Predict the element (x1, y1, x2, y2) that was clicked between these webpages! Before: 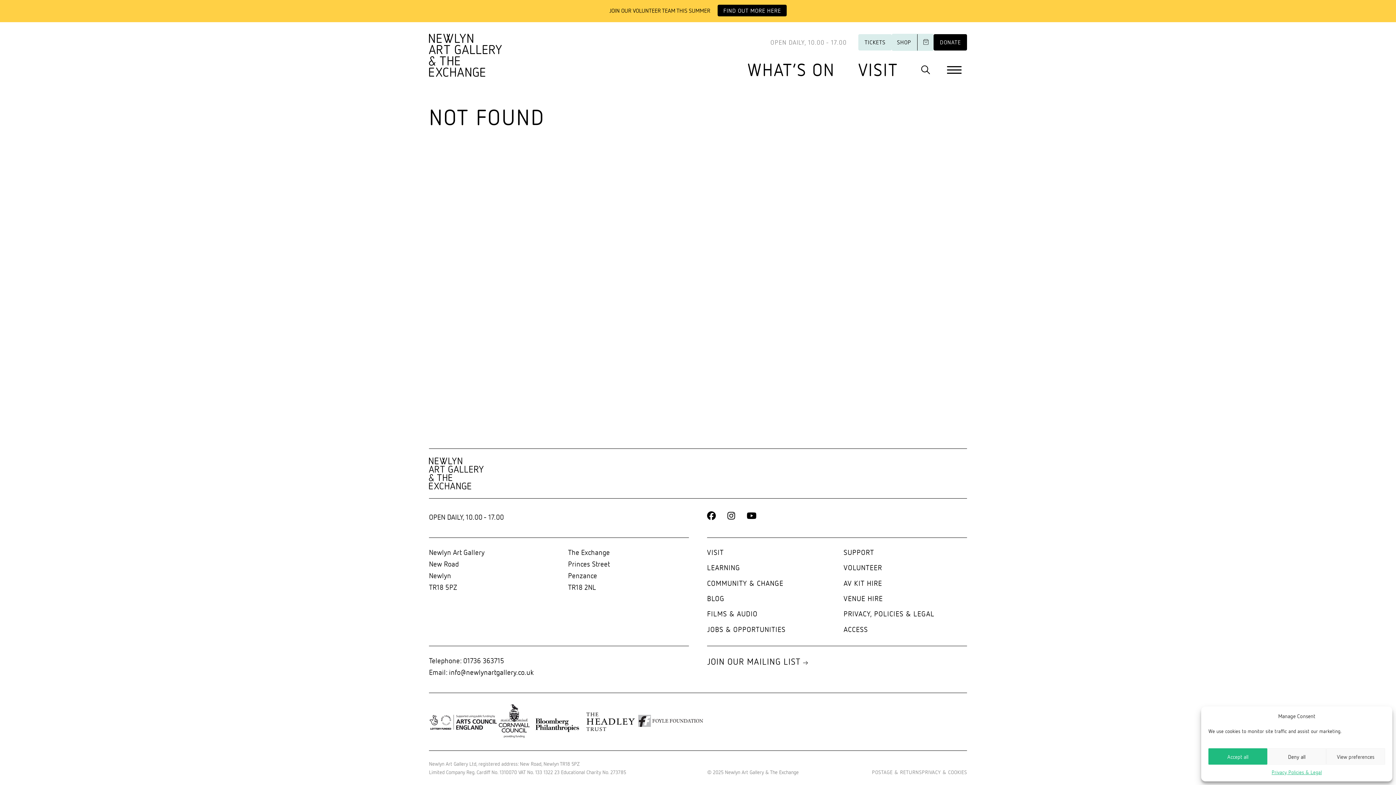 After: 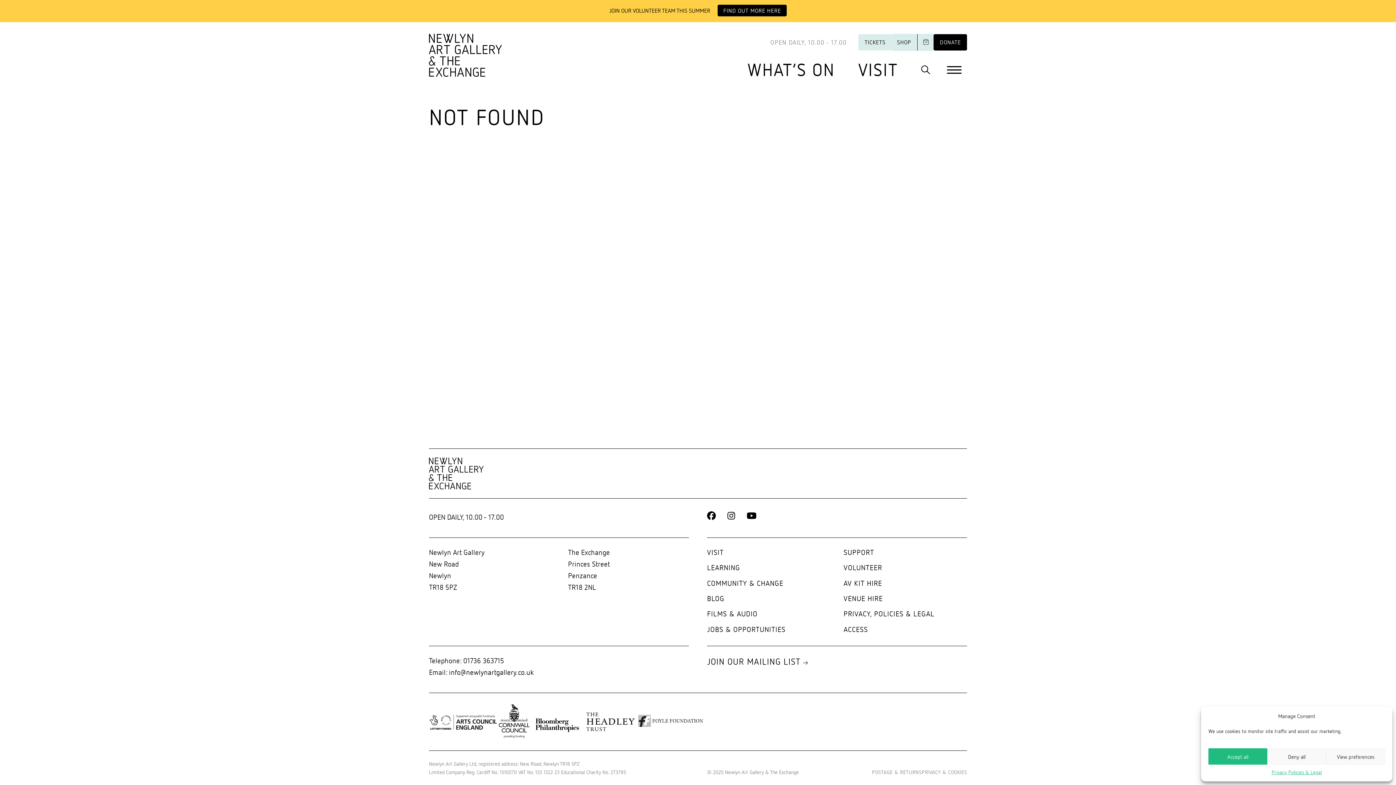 Action: bbox: (530, 716, 584, 725)